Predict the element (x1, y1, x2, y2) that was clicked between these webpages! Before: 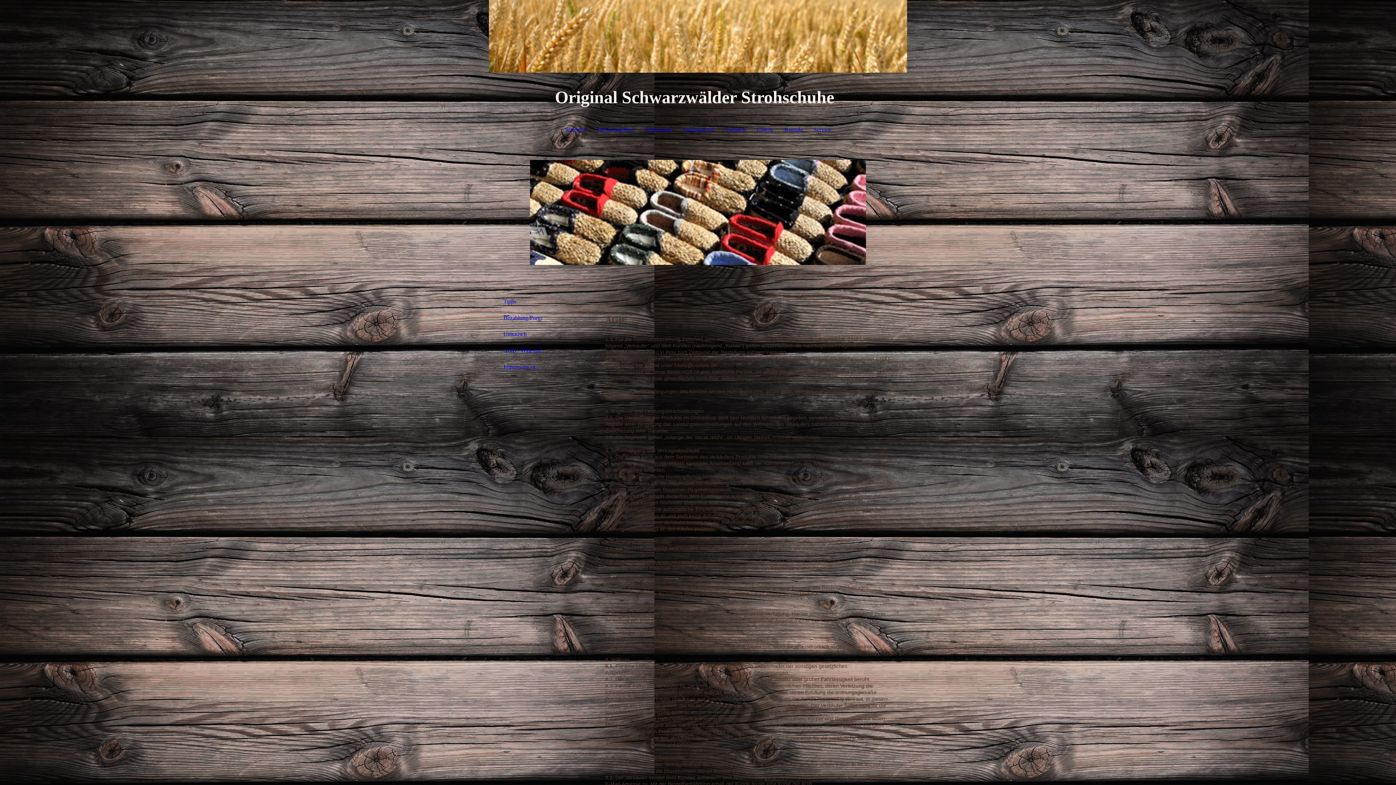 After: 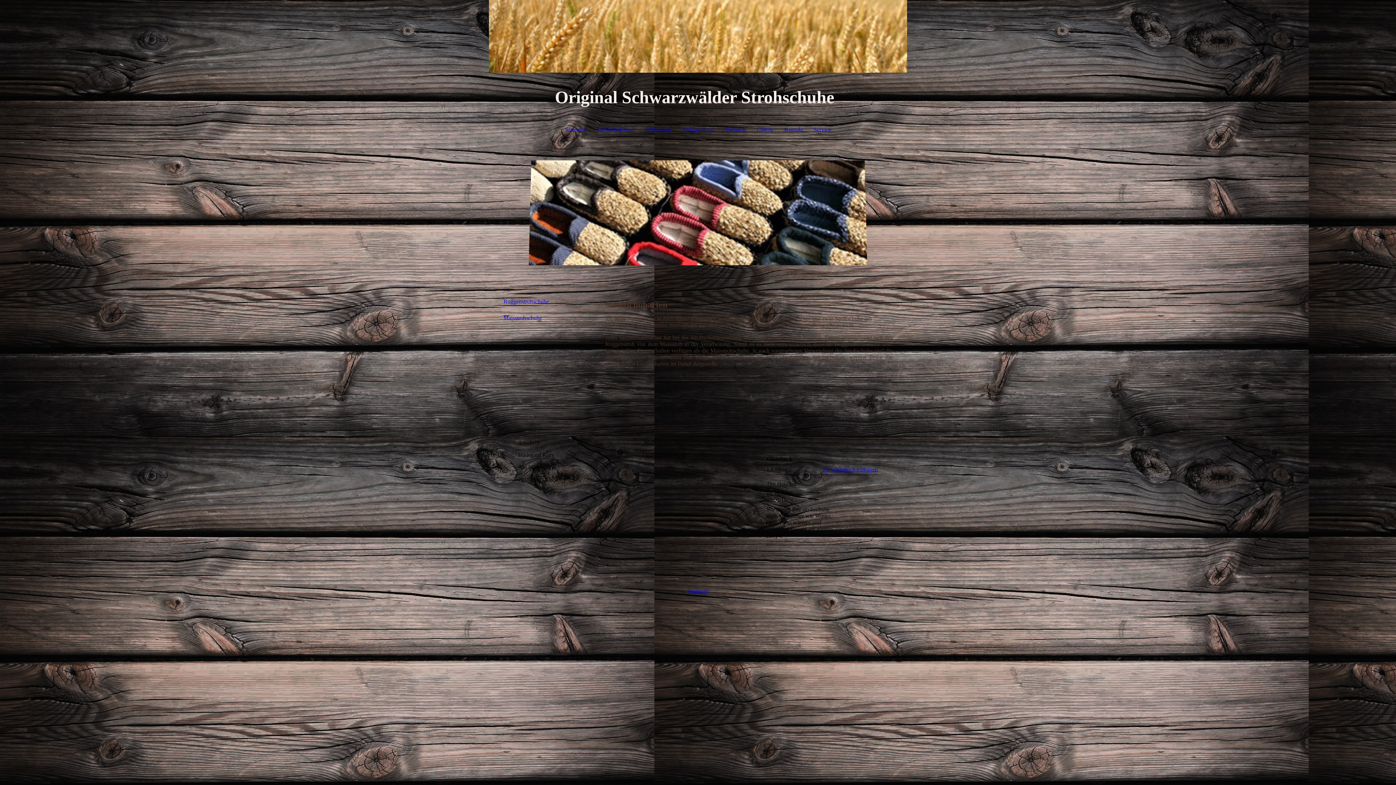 Action: label: Strohschuharten bbox: (591, 121, 639, 137)